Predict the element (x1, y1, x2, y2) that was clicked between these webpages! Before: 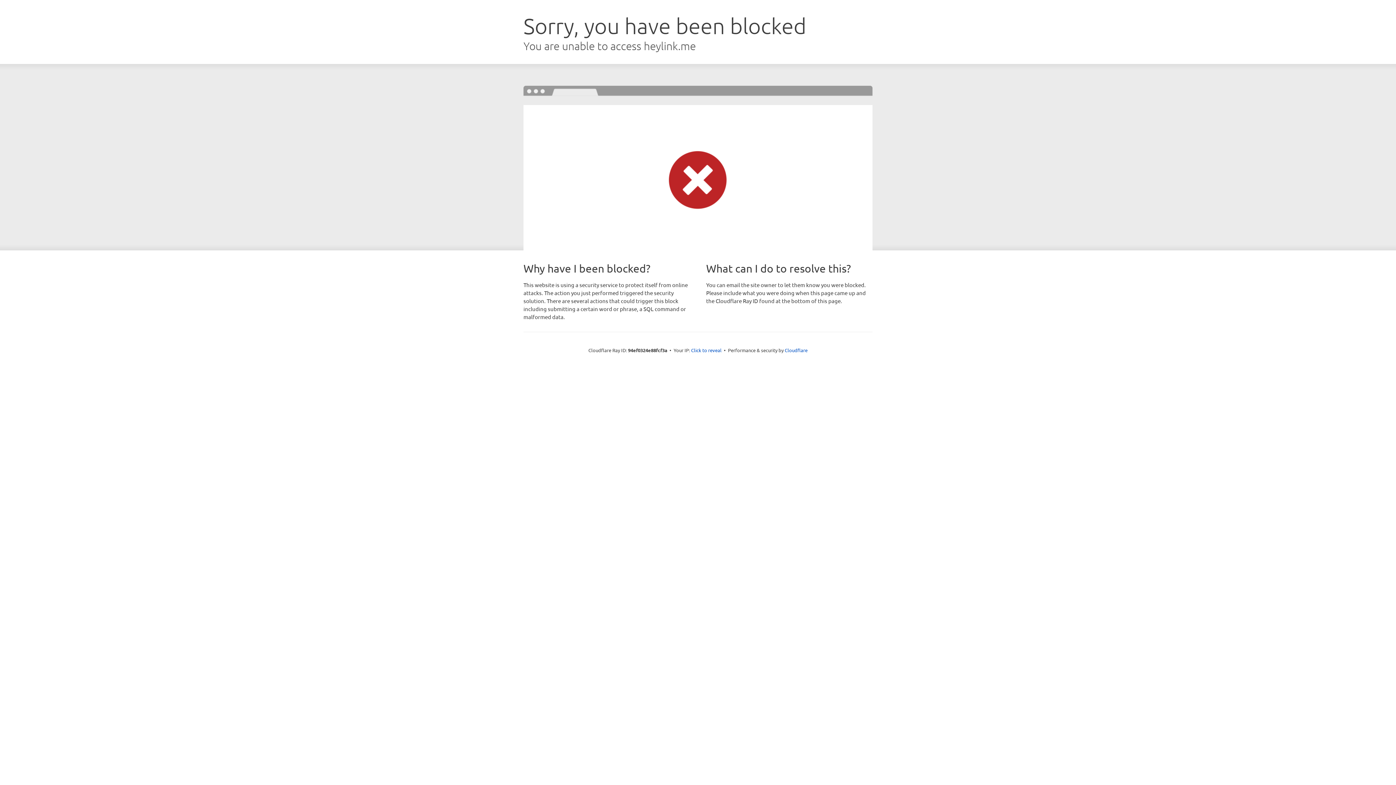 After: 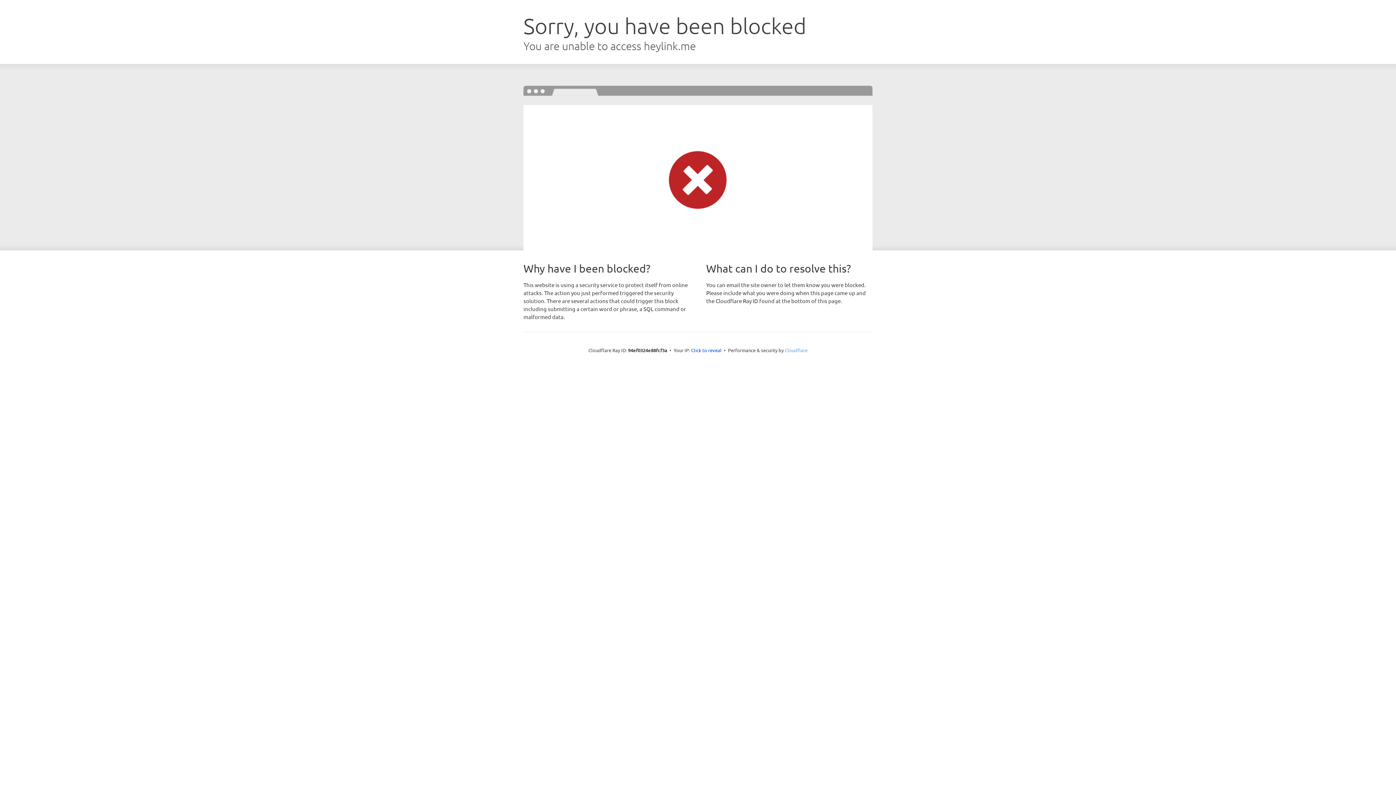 Action: bbox: (784, 347, 807, 353) label: Cloudflare